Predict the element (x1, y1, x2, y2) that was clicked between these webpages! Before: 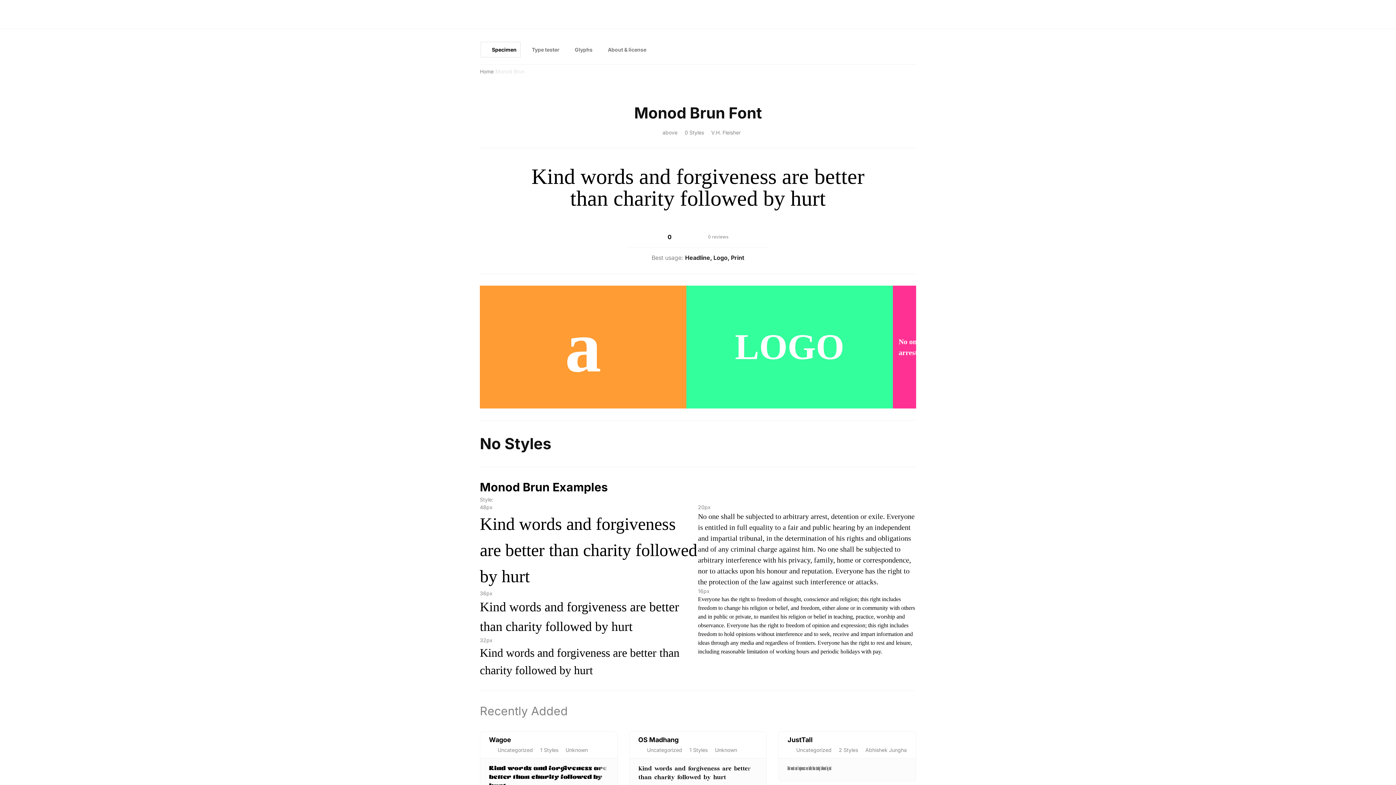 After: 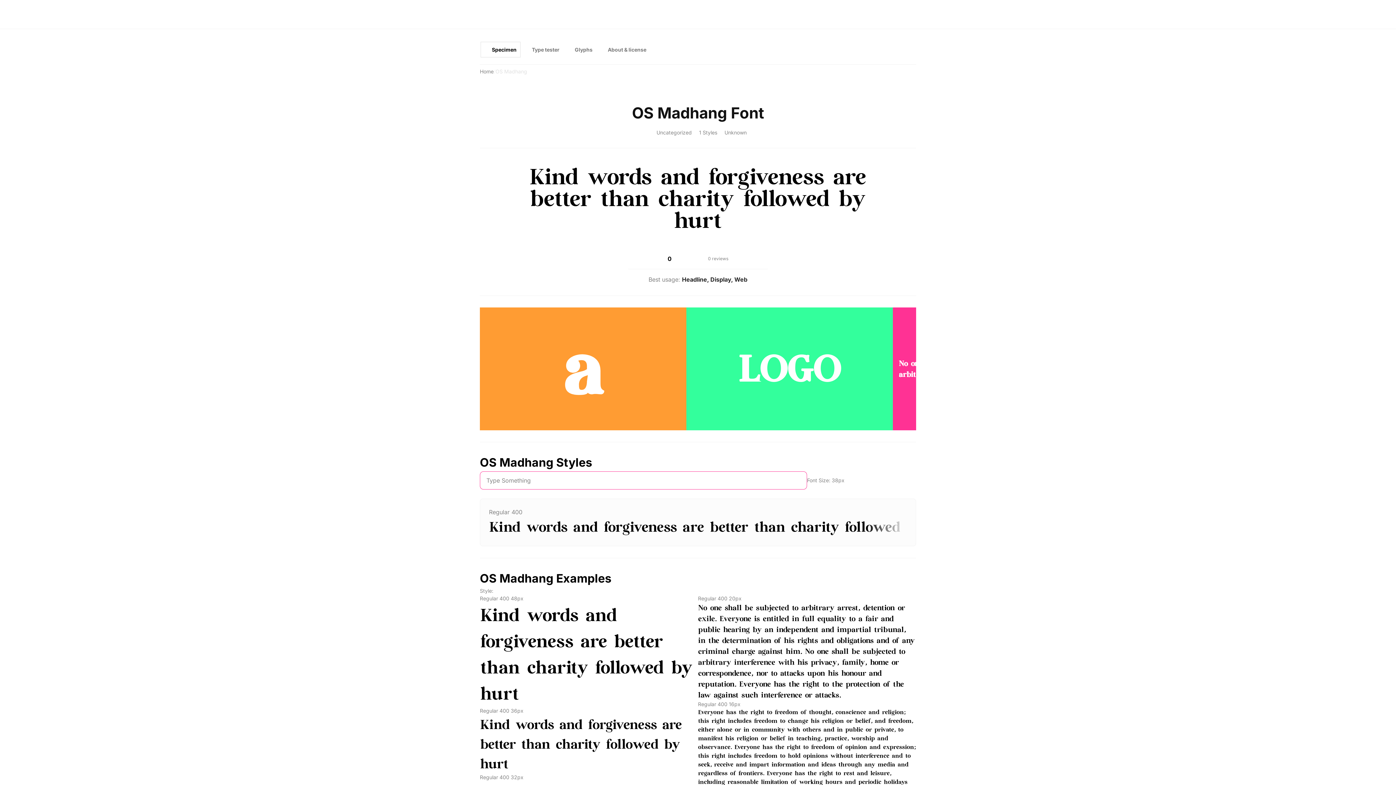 Action: label: Kind words and forgiveness are better than charity followed by hurt bbox: (638, 764, 757, 782)